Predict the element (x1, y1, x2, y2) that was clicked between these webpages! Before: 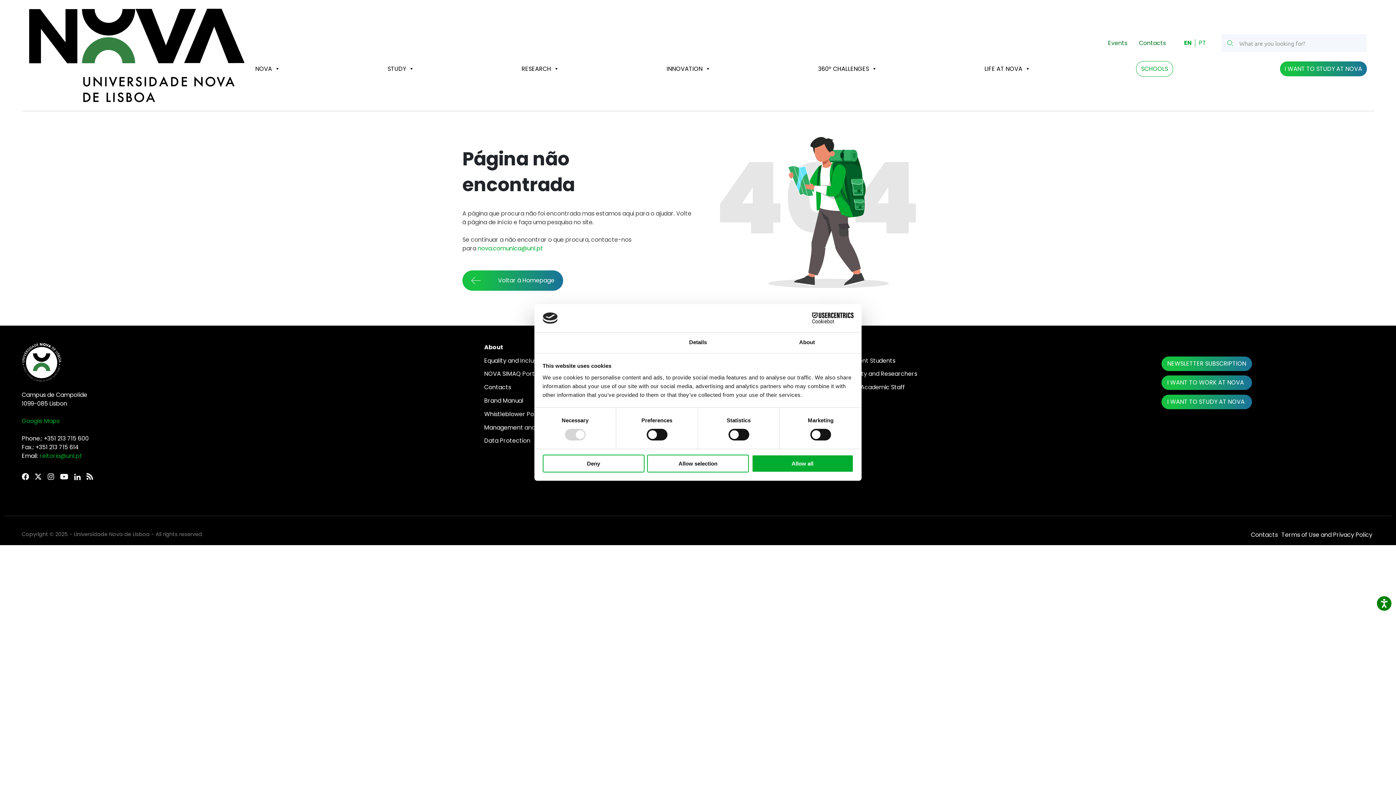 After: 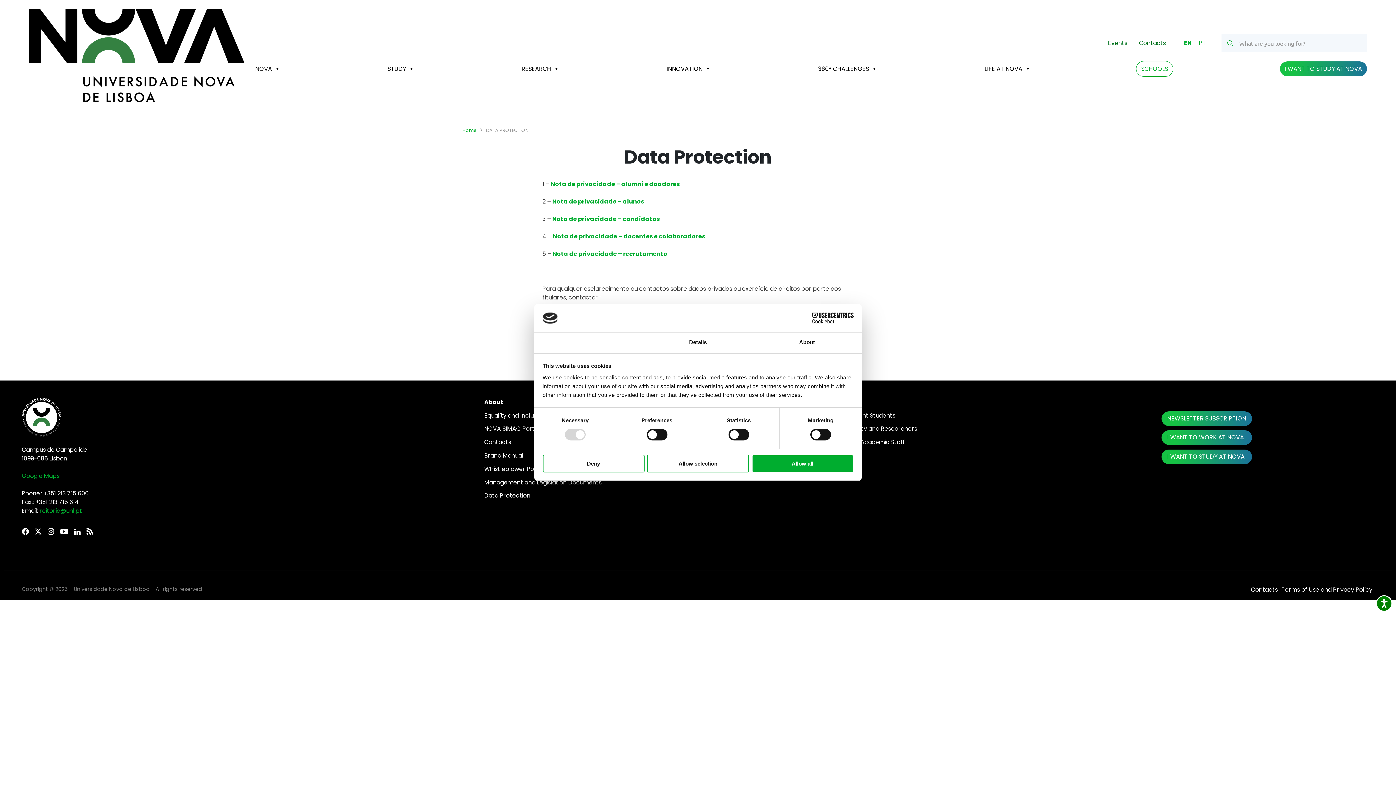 Action: label: Data Protection bbox: (484, 385, 530, 394)